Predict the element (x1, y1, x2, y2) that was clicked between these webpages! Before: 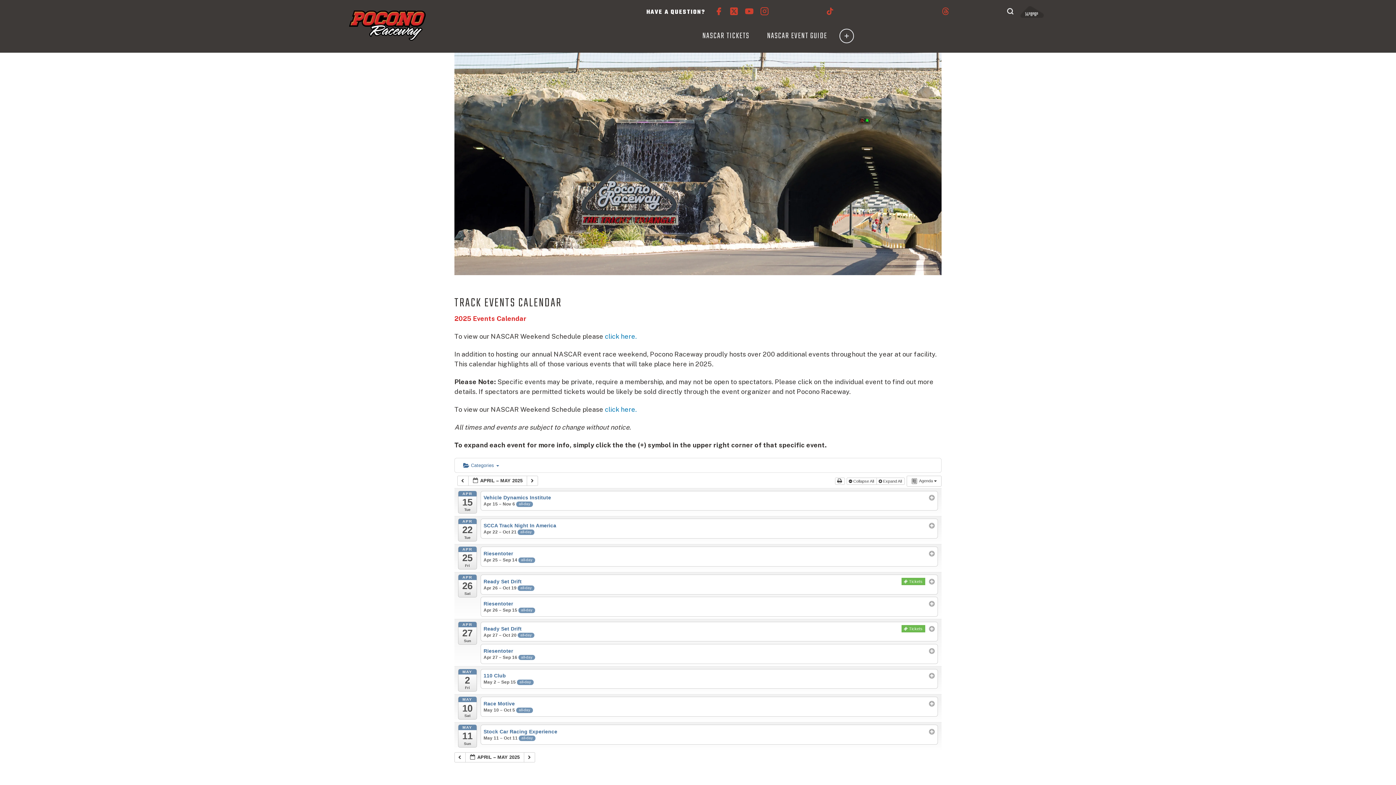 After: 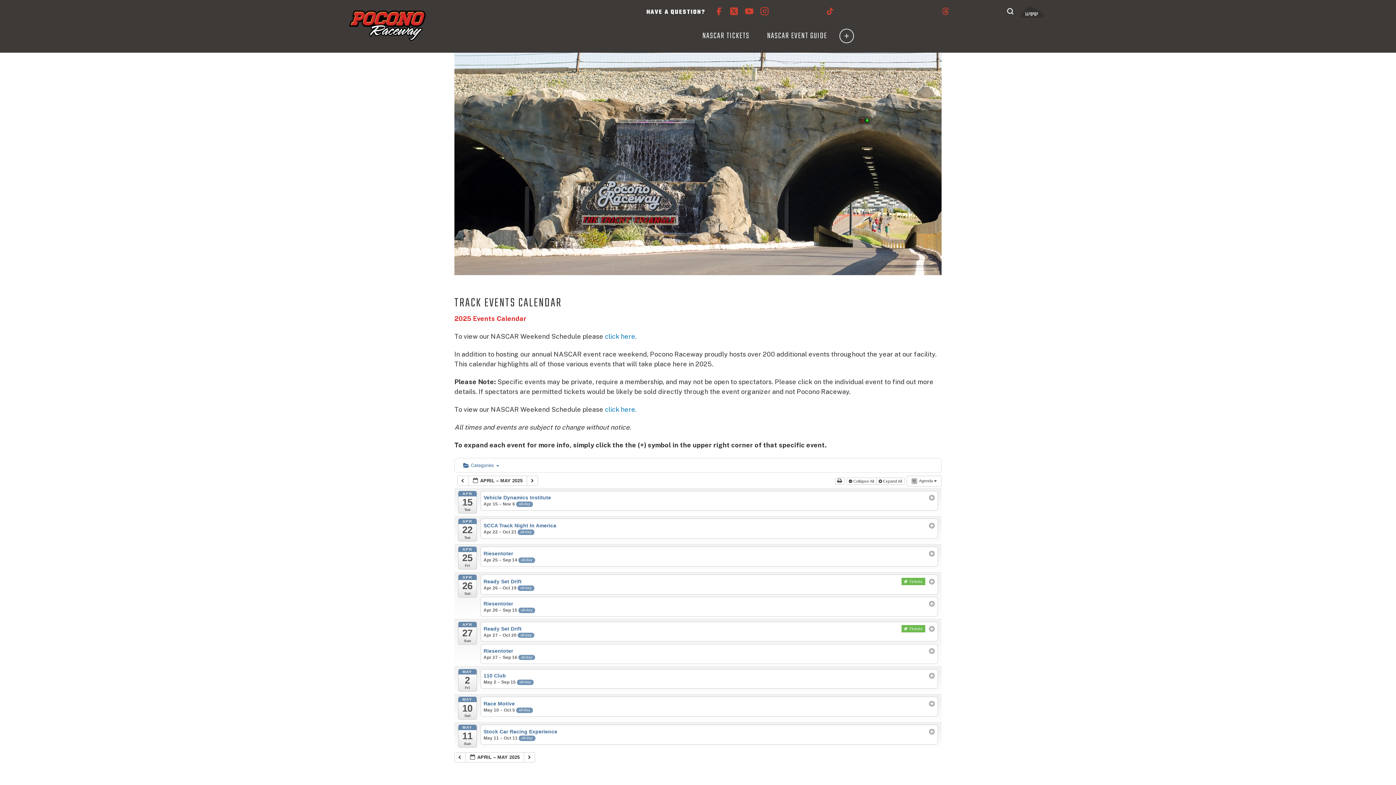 Action: label: click here. bbox: (605, 405, 636, 413)